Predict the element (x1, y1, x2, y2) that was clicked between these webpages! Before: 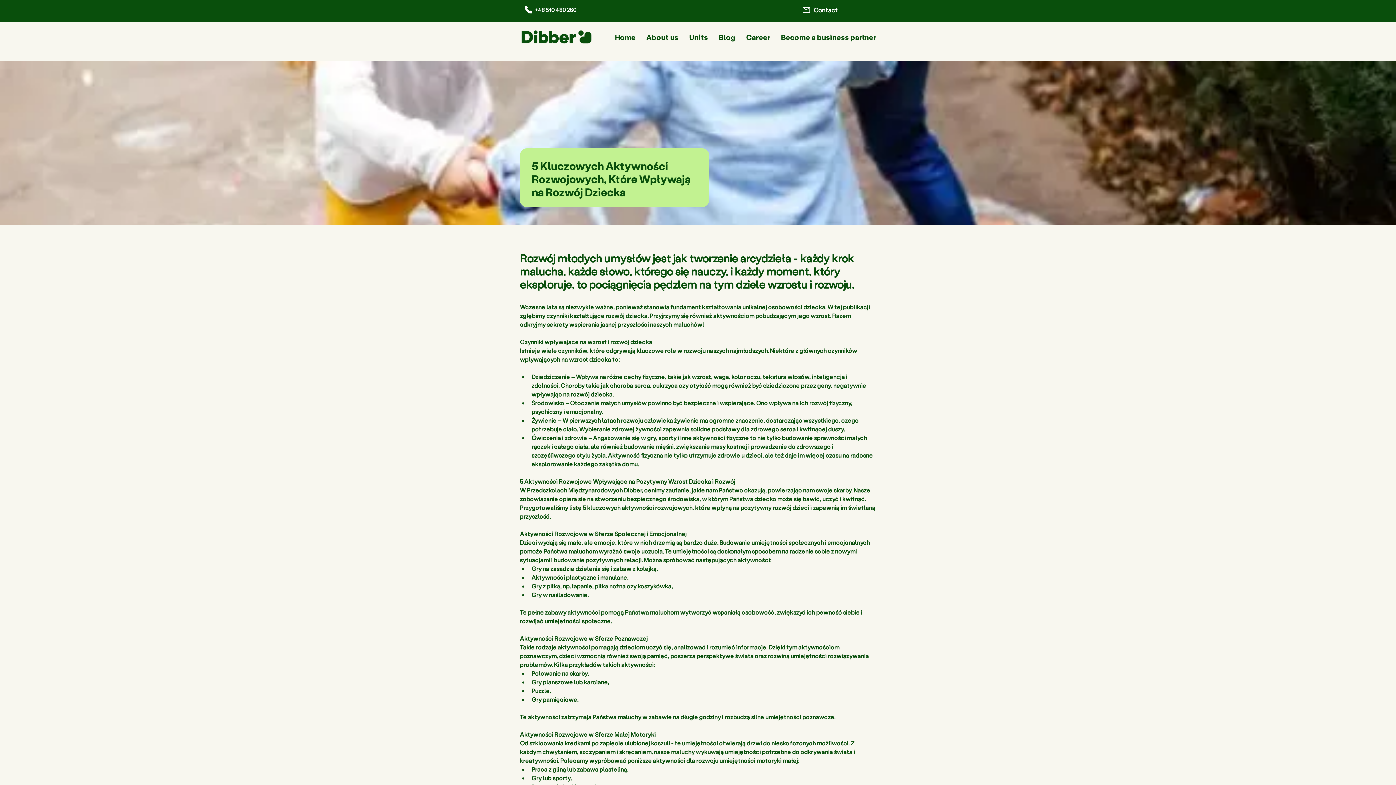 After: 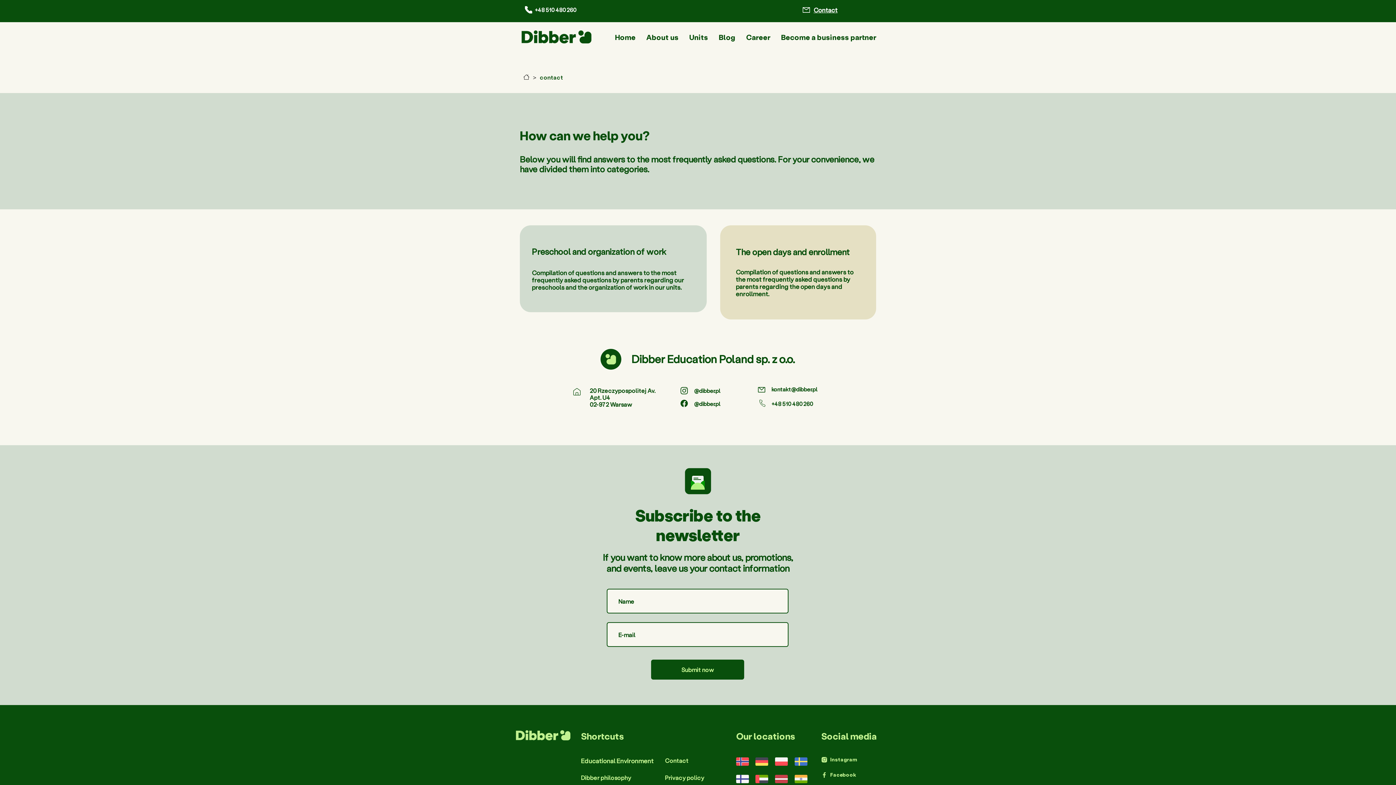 Action: bbox: (813, 5, 837, 13) label: Contact